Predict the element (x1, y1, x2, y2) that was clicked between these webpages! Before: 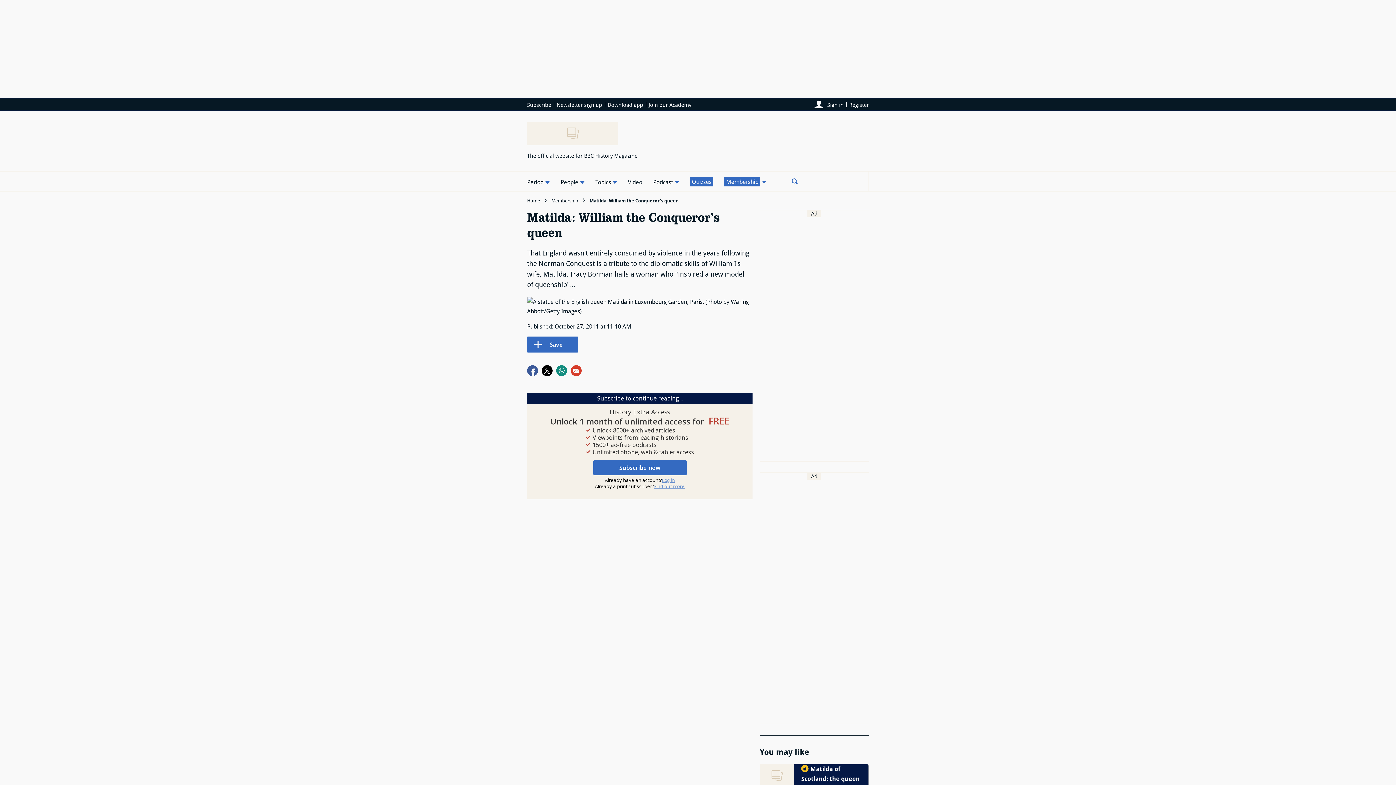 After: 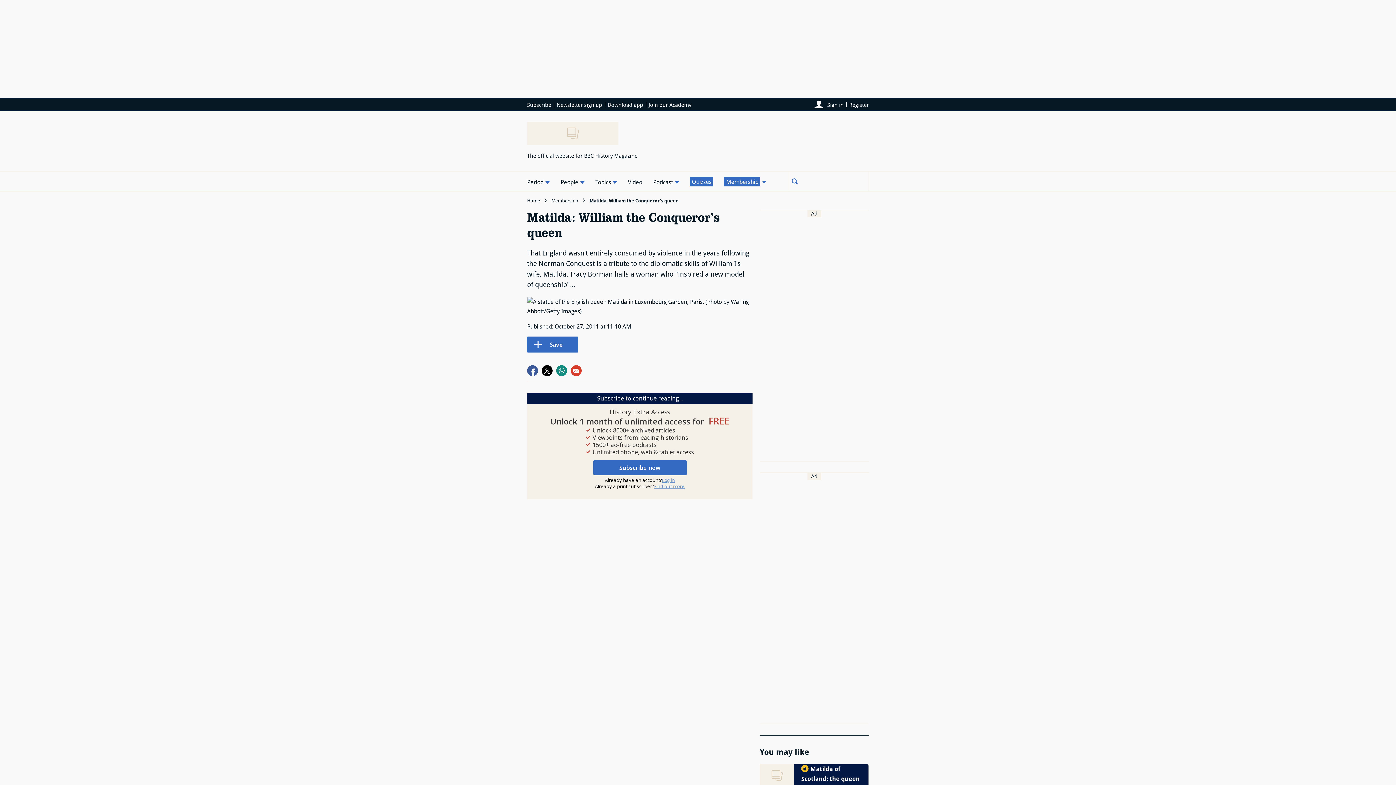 Action: bbox: (525, 363, 540, 378) label: Share on facebook